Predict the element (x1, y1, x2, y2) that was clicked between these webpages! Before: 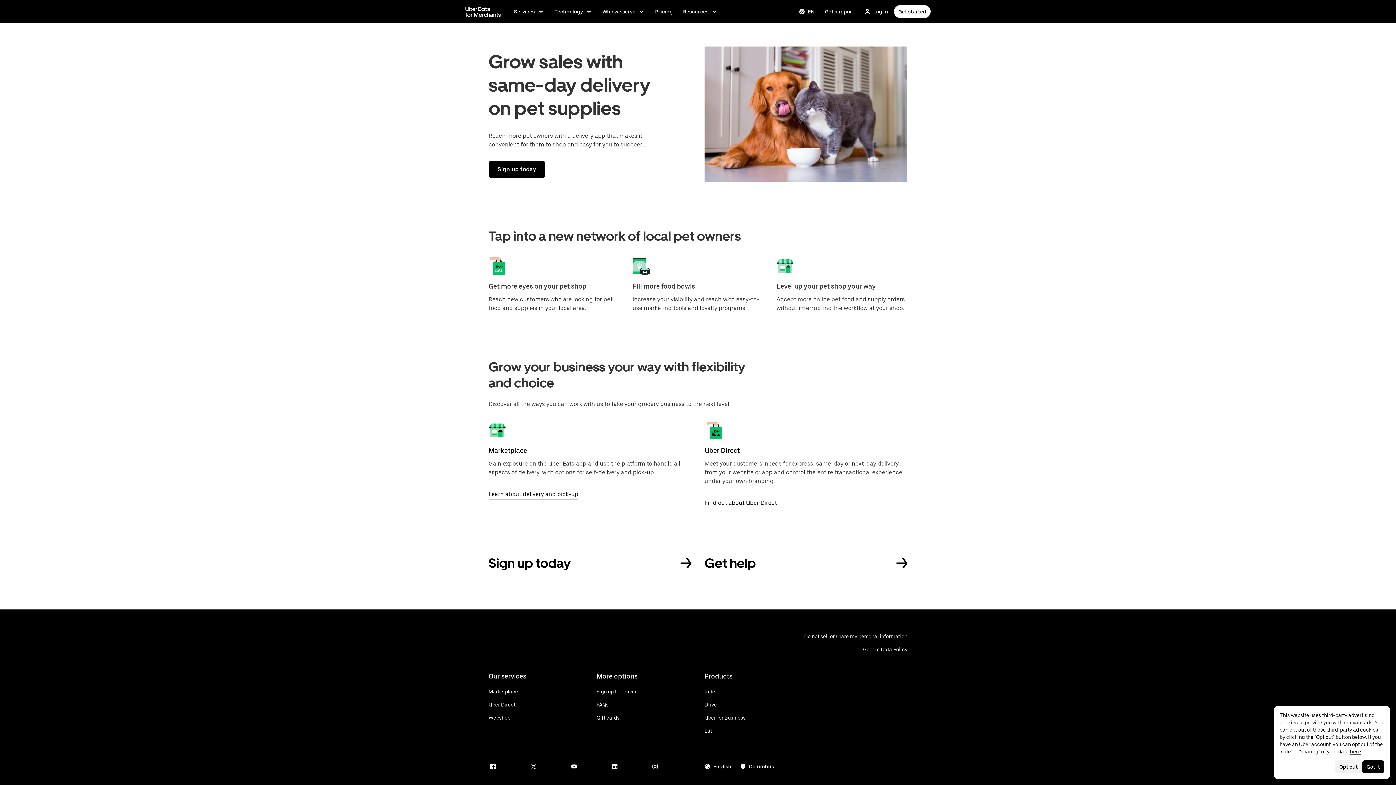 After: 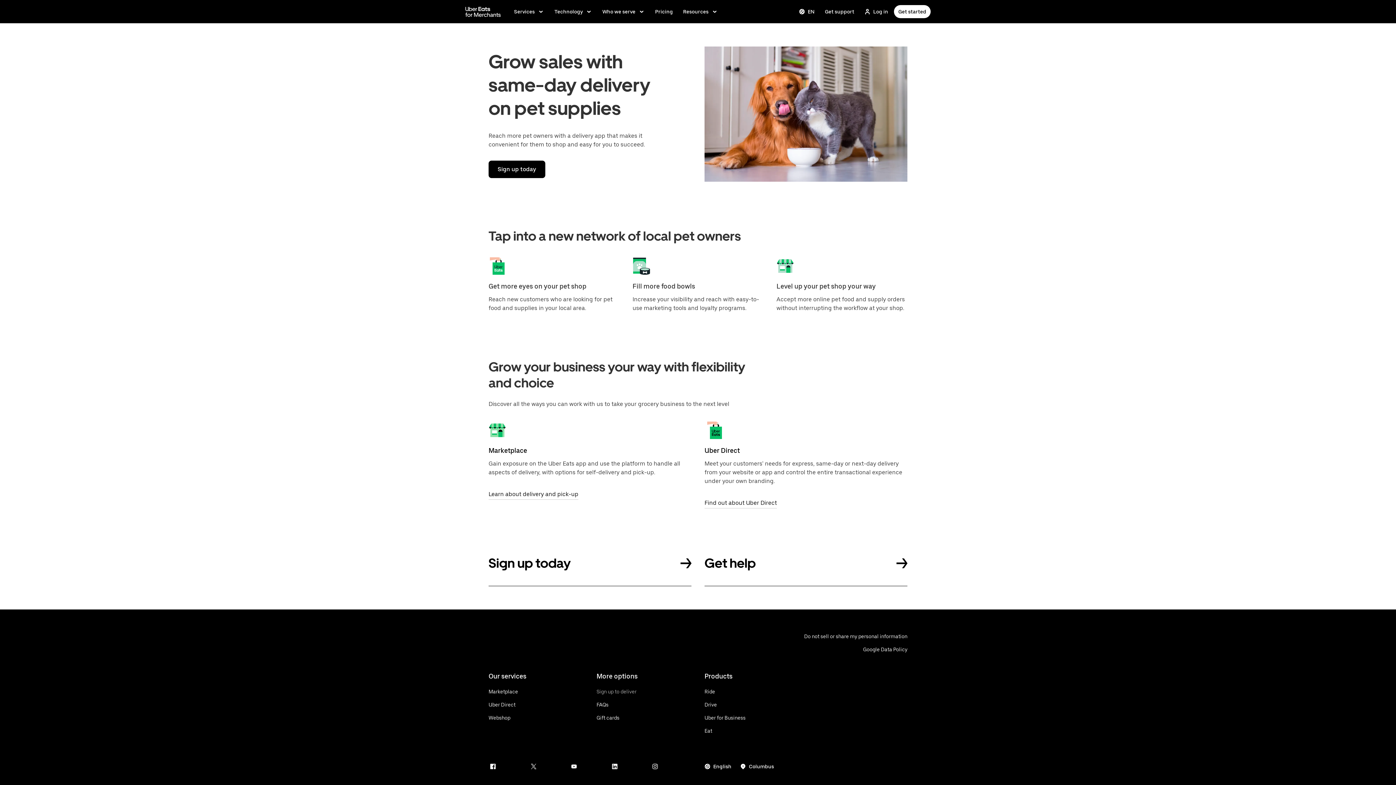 Action: label: Sign up to deliver bbox: (596, 688, 636, 695)